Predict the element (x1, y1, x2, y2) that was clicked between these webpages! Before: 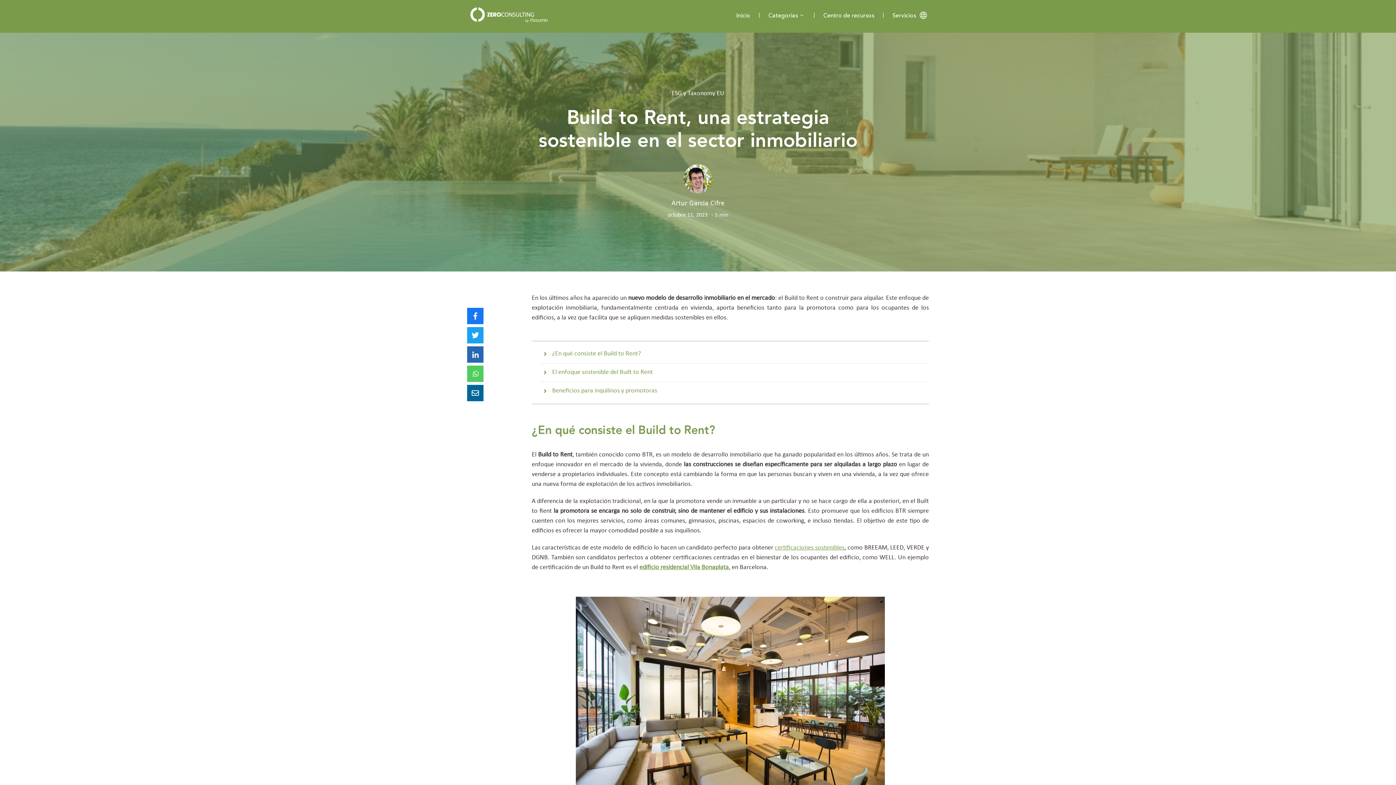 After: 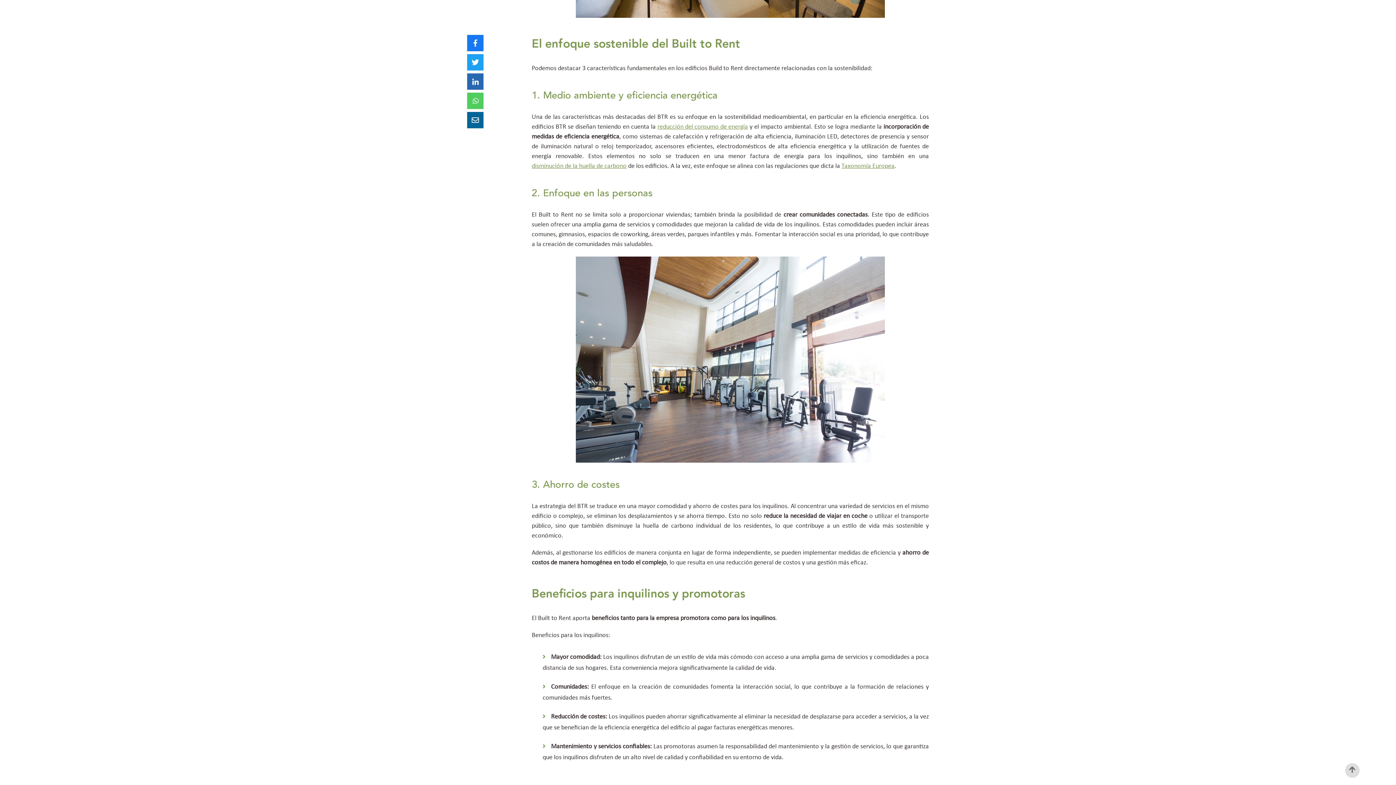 Action: label: El enfoque sostenible del Built to Rent bbox: (552, 363, 653, 381)